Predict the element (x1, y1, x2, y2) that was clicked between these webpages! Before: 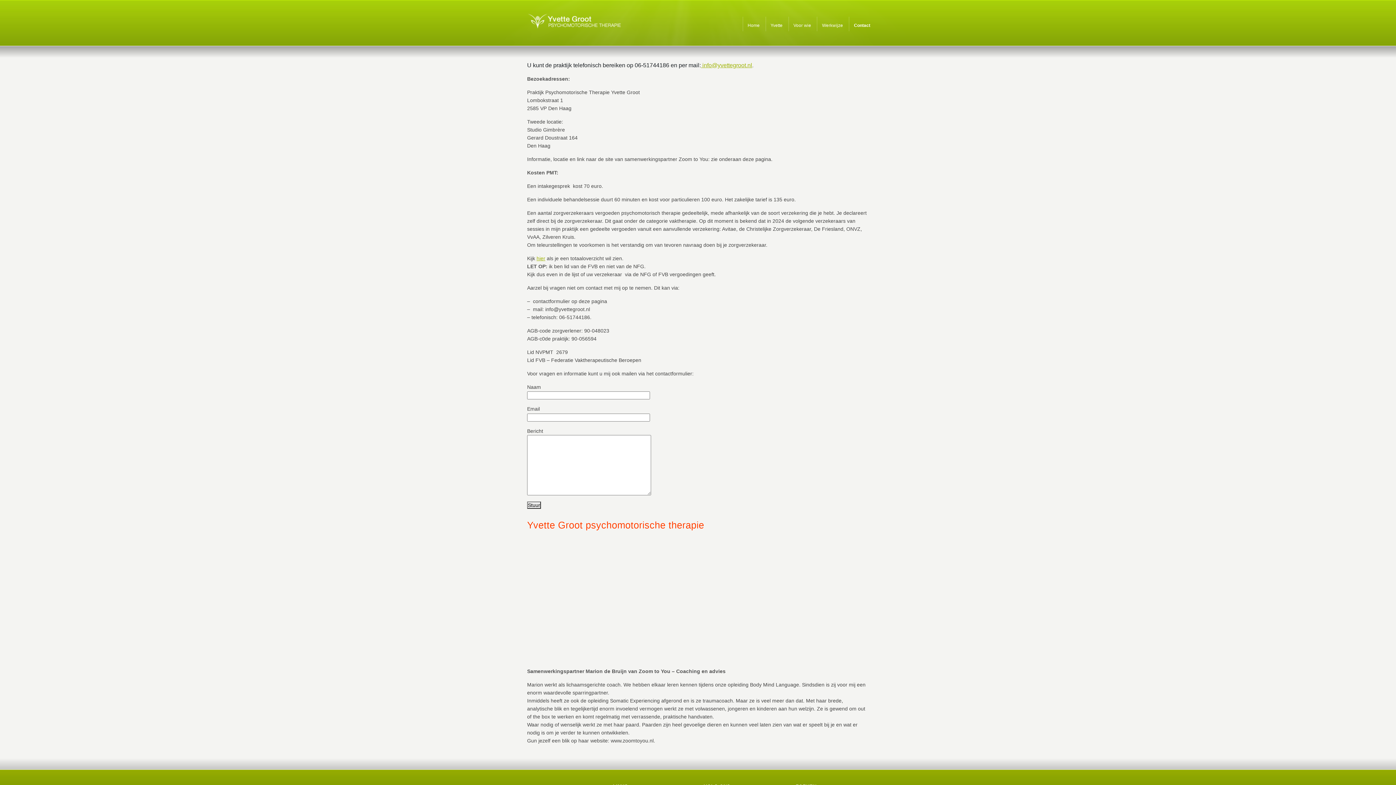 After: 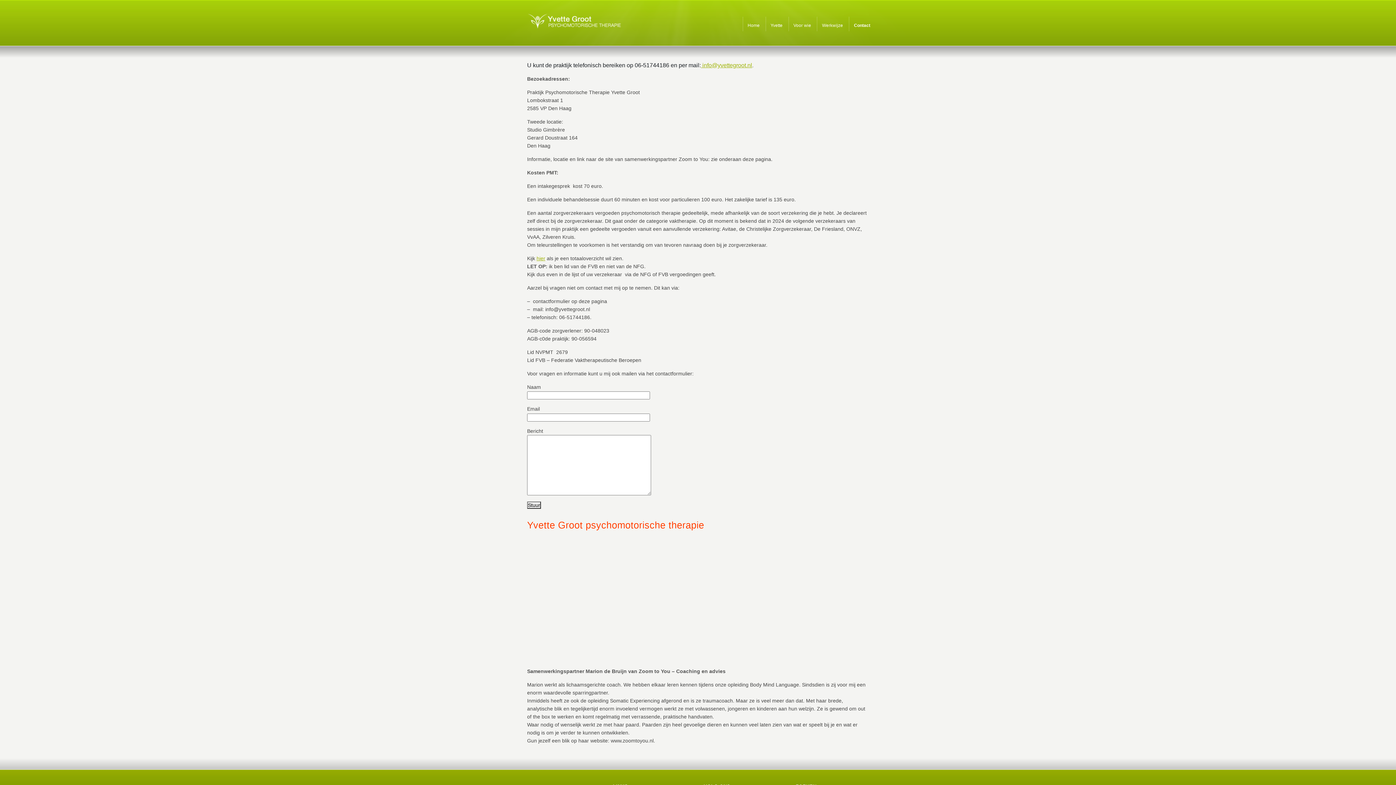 Action: label: Contact bbox: (854, 21, 870, 29)